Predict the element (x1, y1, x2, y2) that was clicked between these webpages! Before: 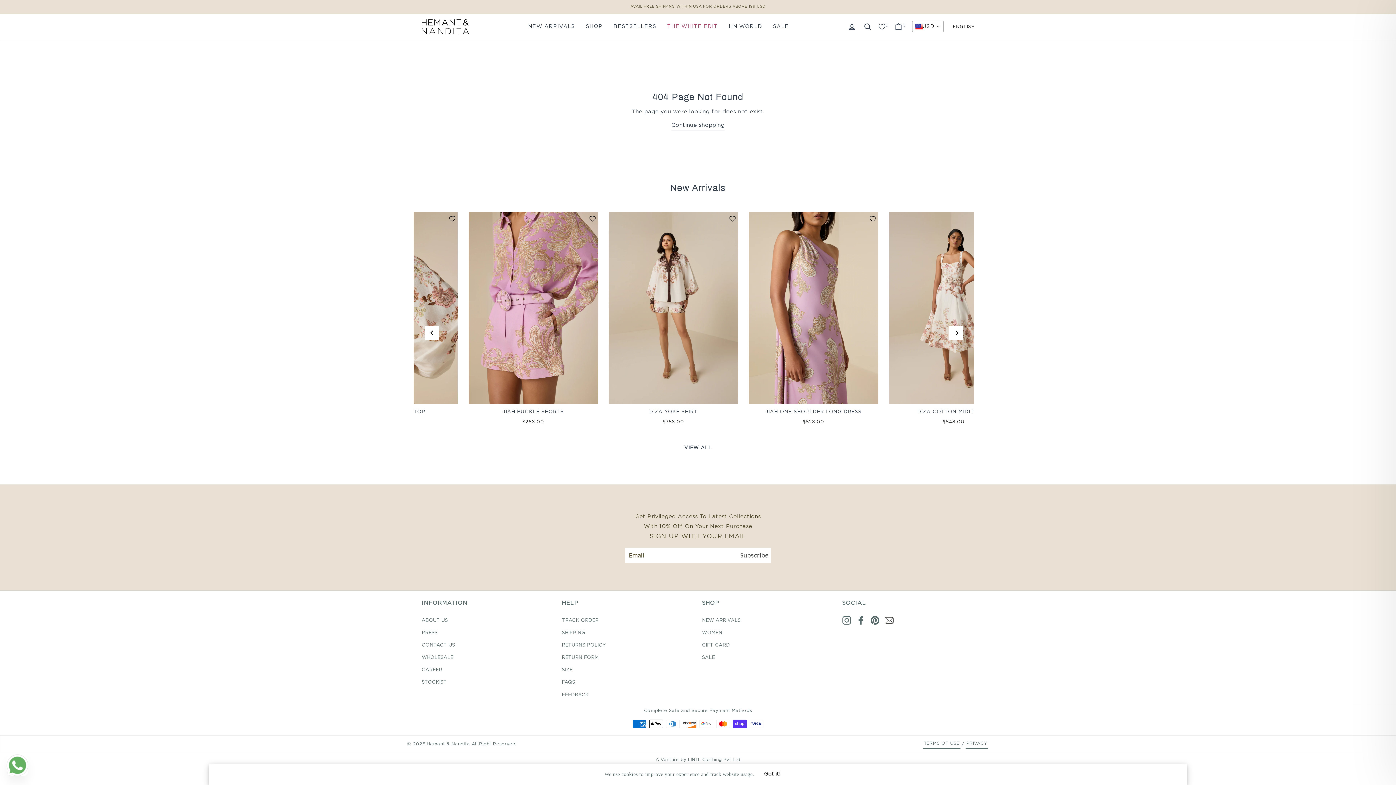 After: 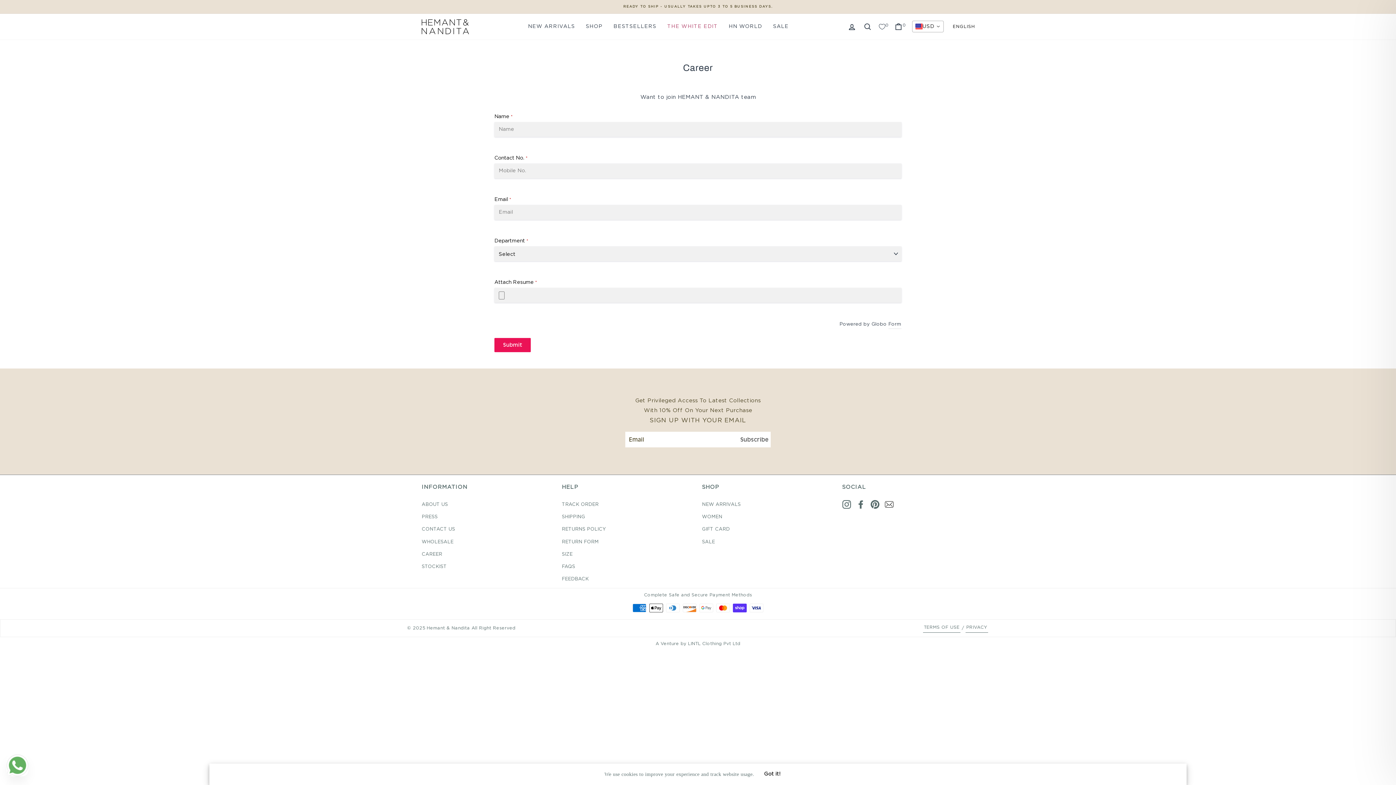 Action: label: CAREER bbox: (421, 665, 442, 676)